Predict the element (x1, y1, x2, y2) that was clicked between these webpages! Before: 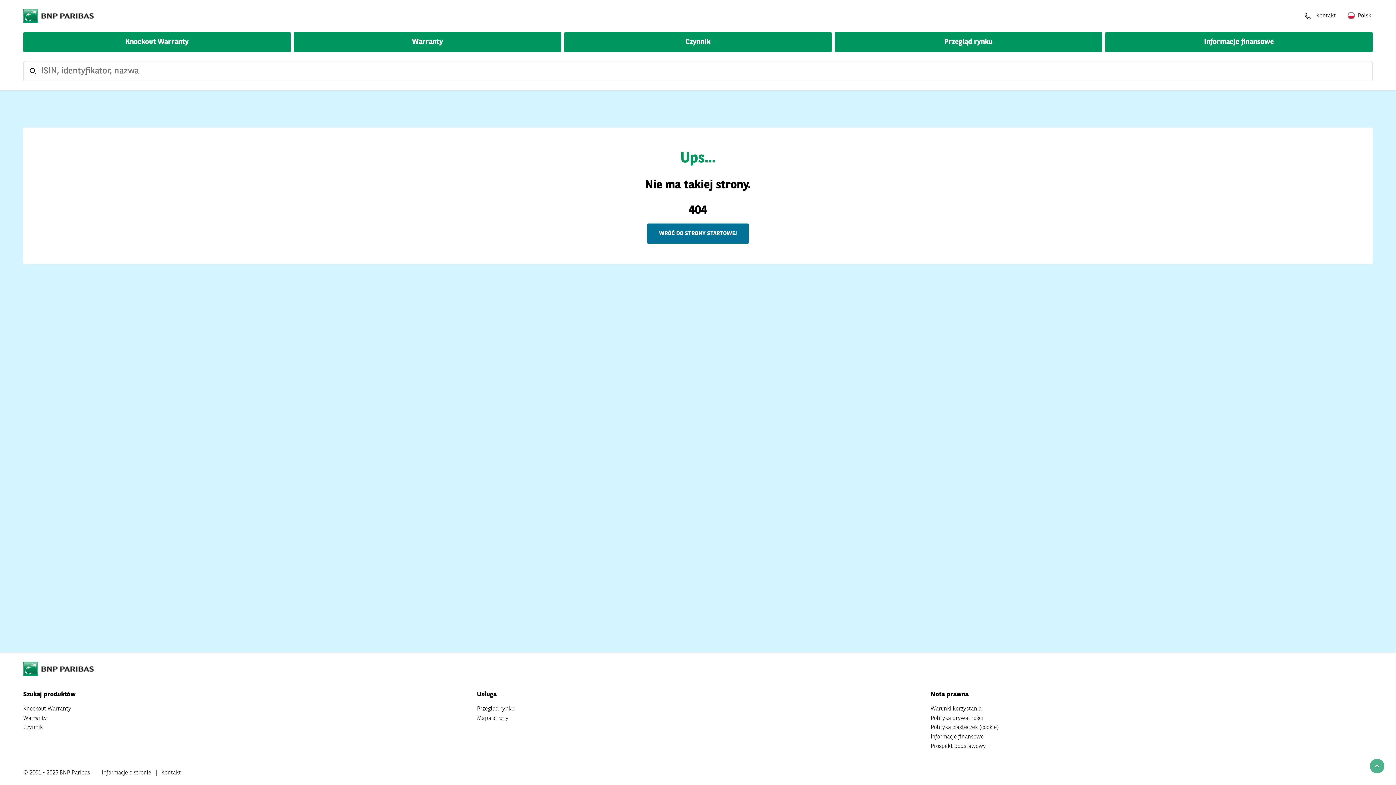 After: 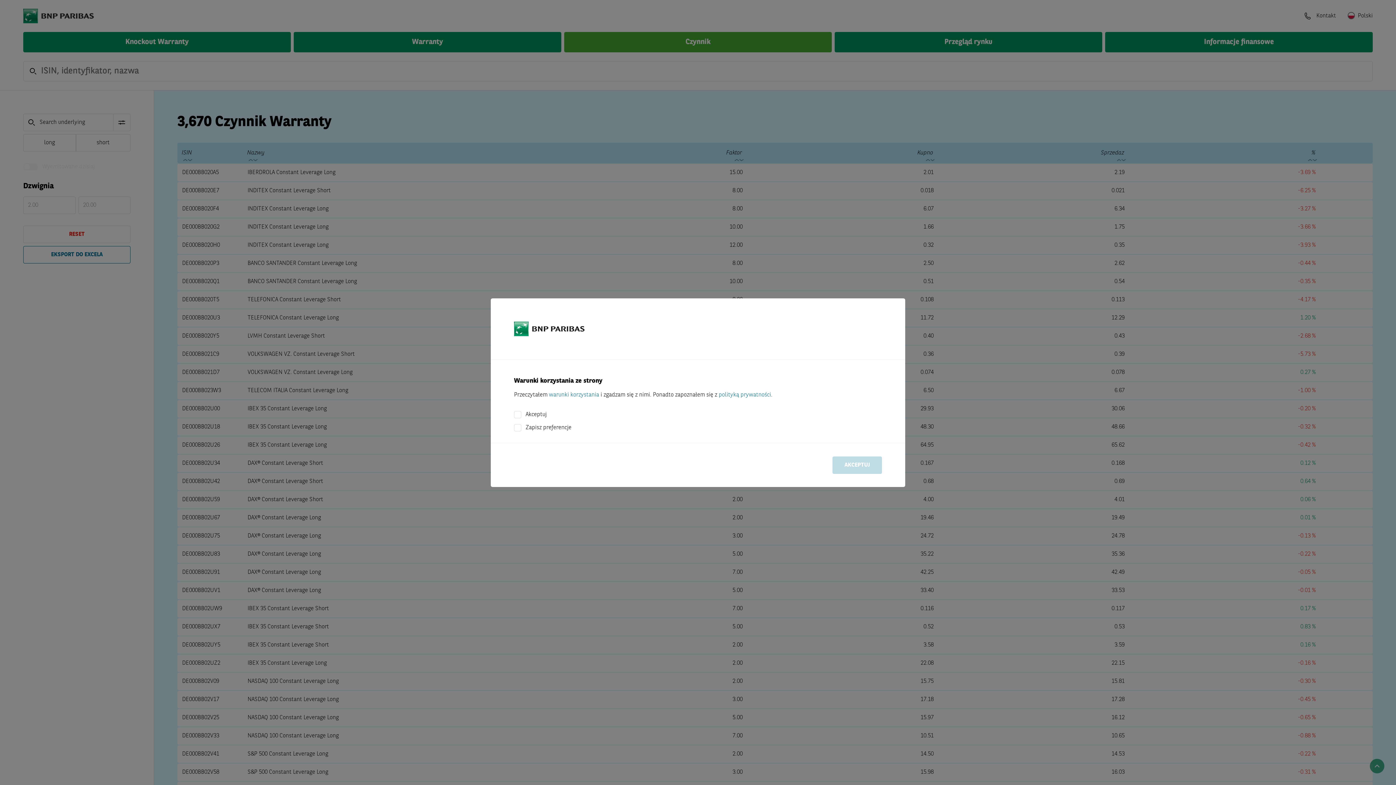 Action: label: Czynnik bbox: (23, 723, 42, 732)